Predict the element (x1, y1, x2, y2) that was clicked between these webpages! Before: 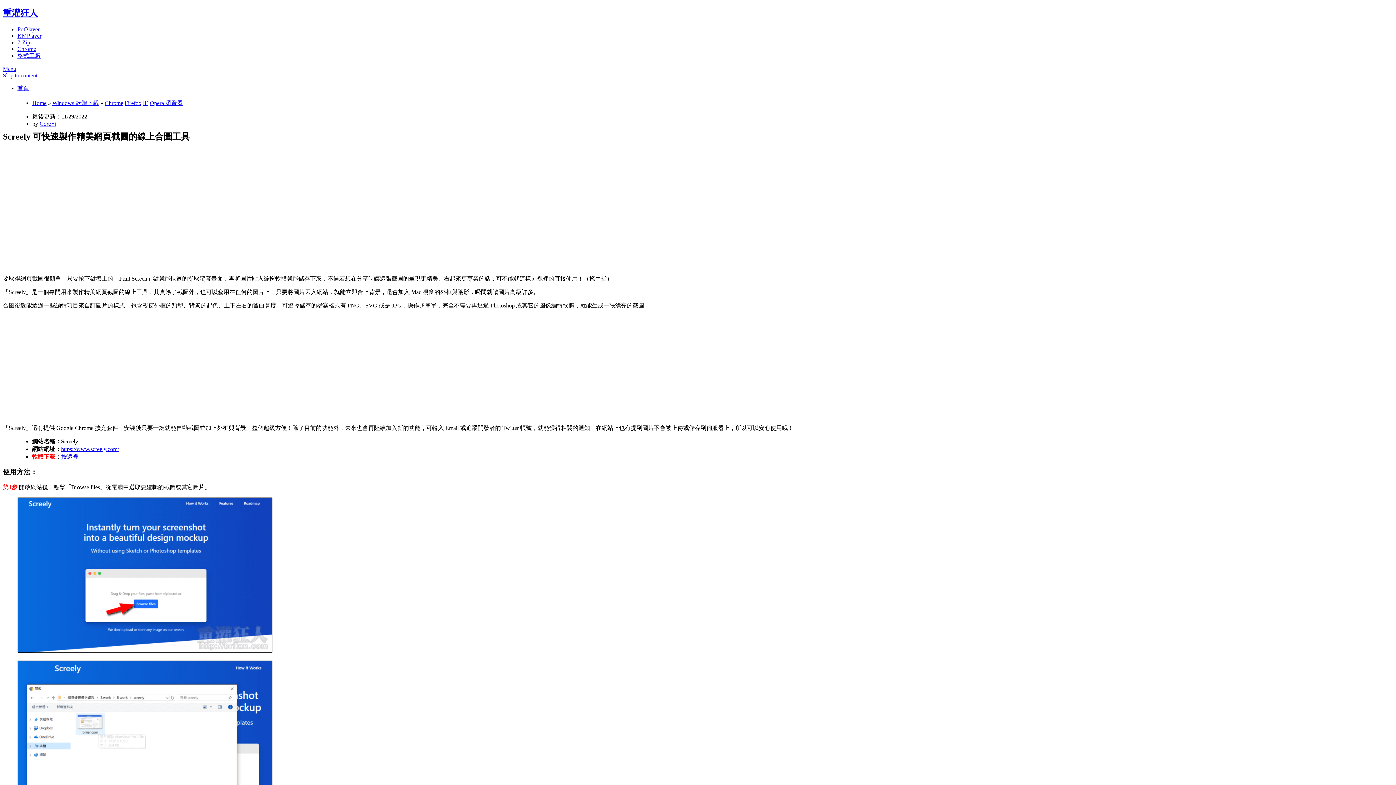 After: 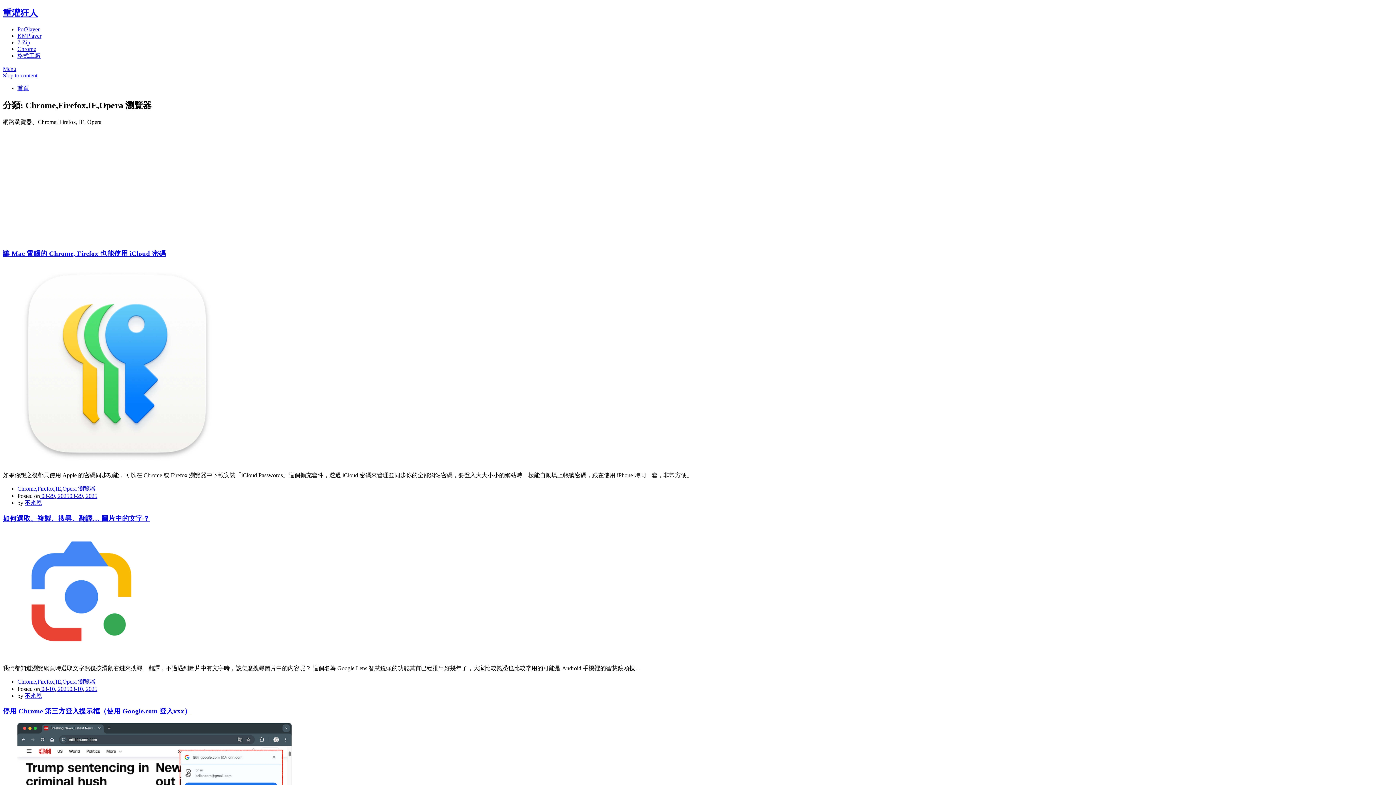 Action: bbox: (104, 99, 182, 106) label: Chrome,Firefox,IE,Opera 瀏覽器